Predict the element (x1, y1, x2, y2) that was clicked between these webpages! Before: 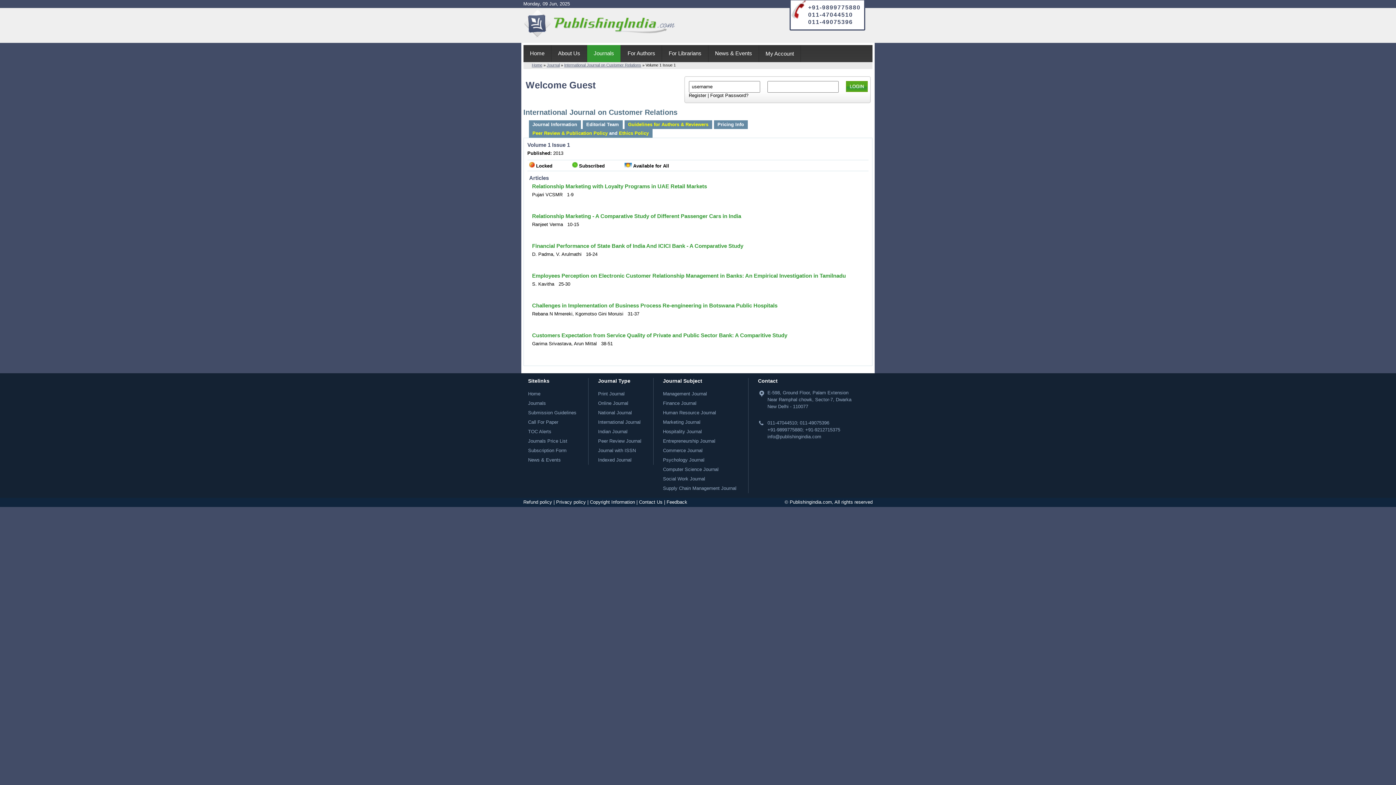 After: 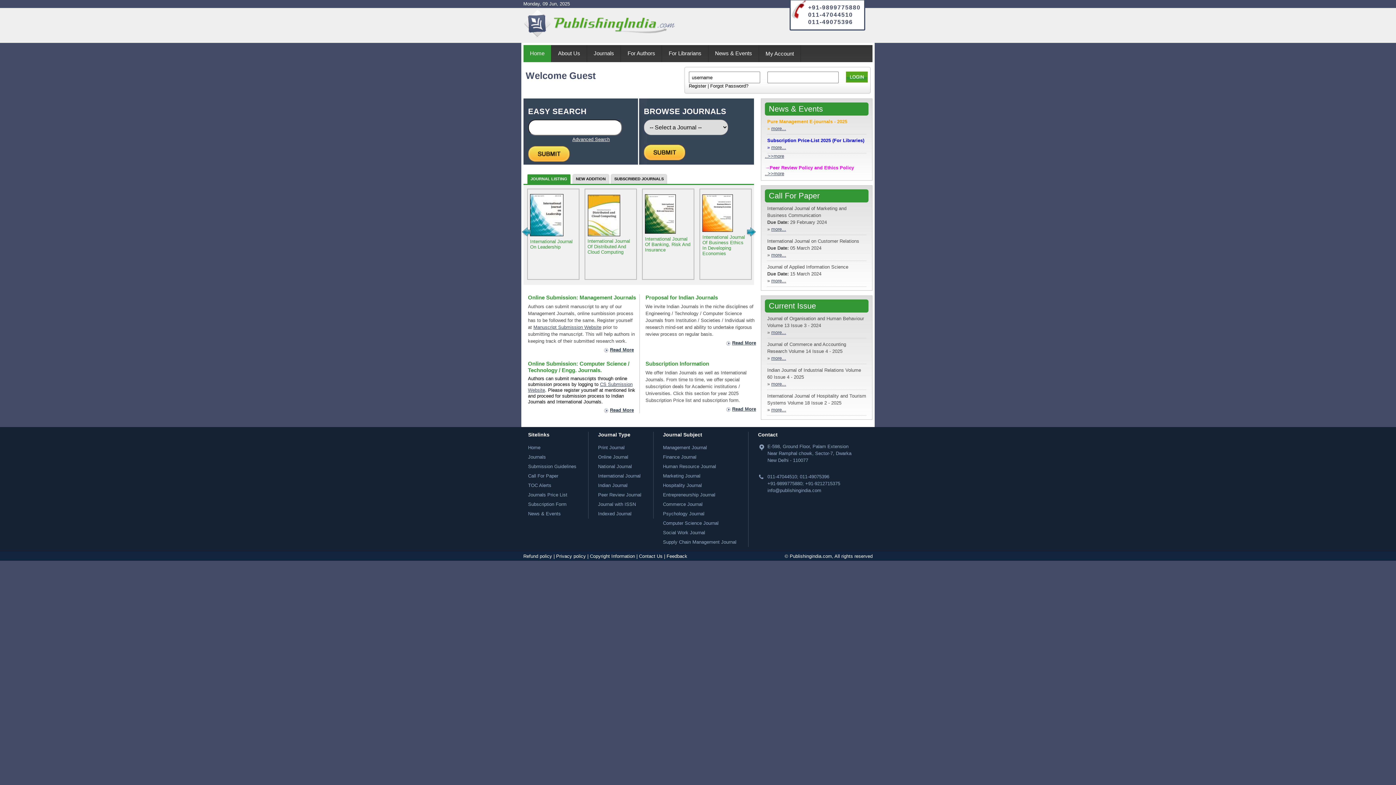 Action: bbox: (528, 391, 540, 396) label: Home